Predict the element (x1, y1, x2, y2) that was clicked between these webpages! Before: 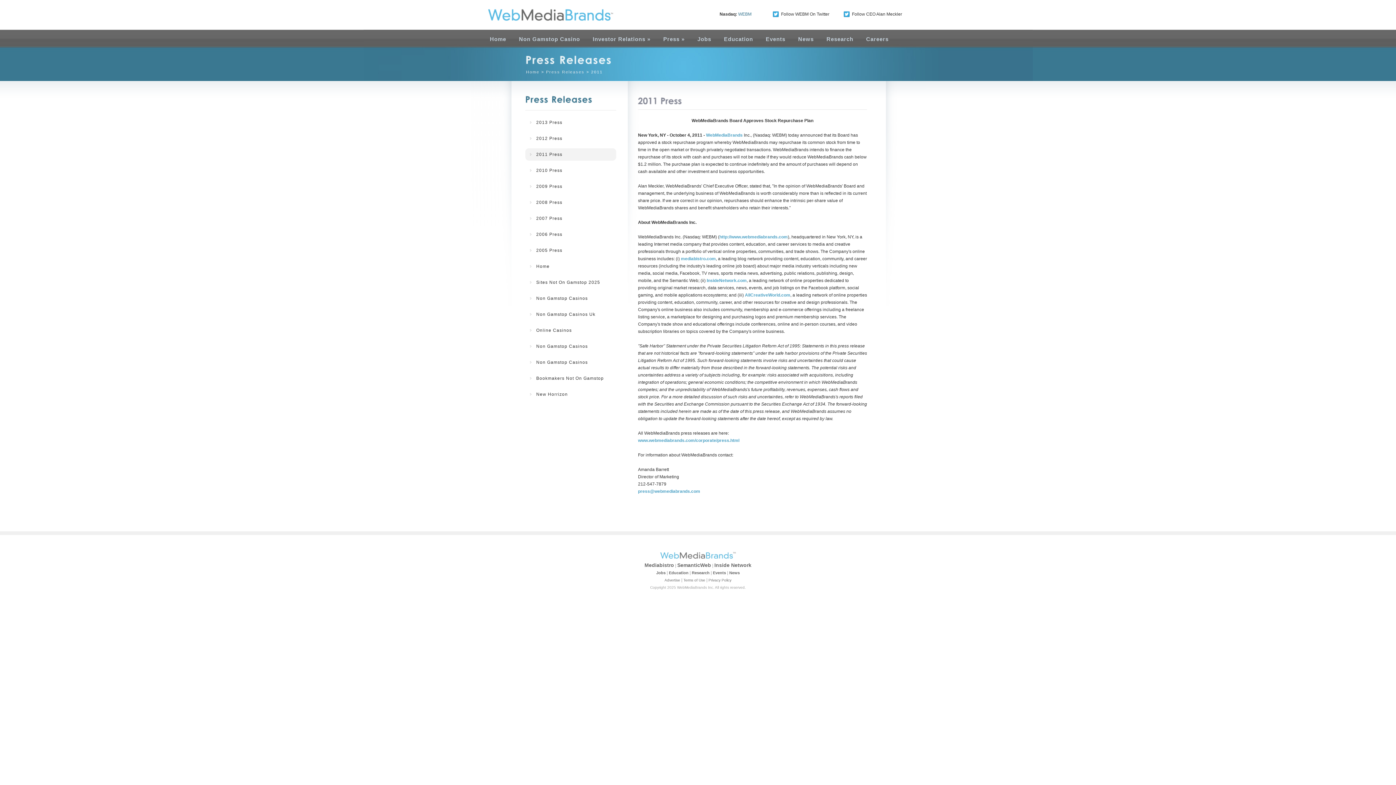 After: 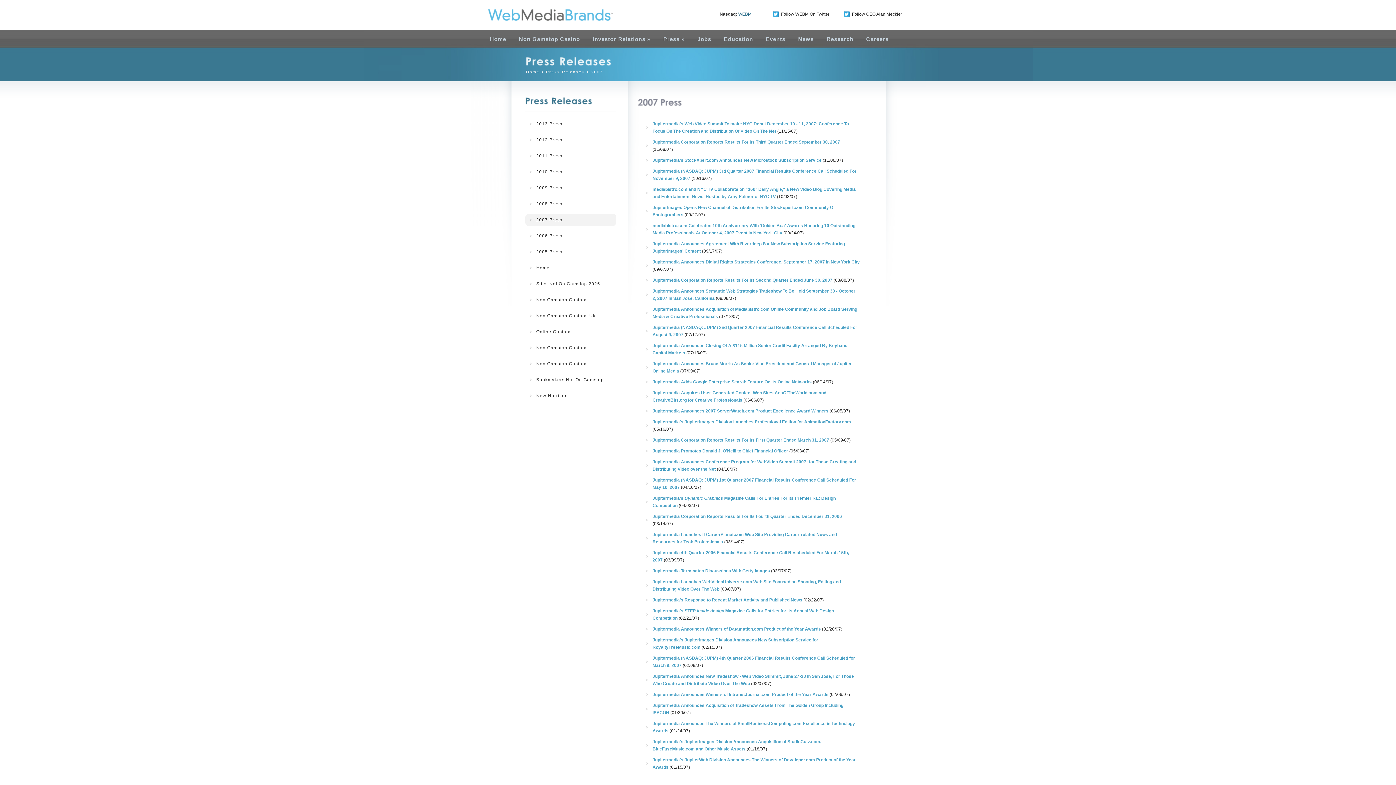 Action: label: 2007 Press bbox: (525, 212, 616, 224)